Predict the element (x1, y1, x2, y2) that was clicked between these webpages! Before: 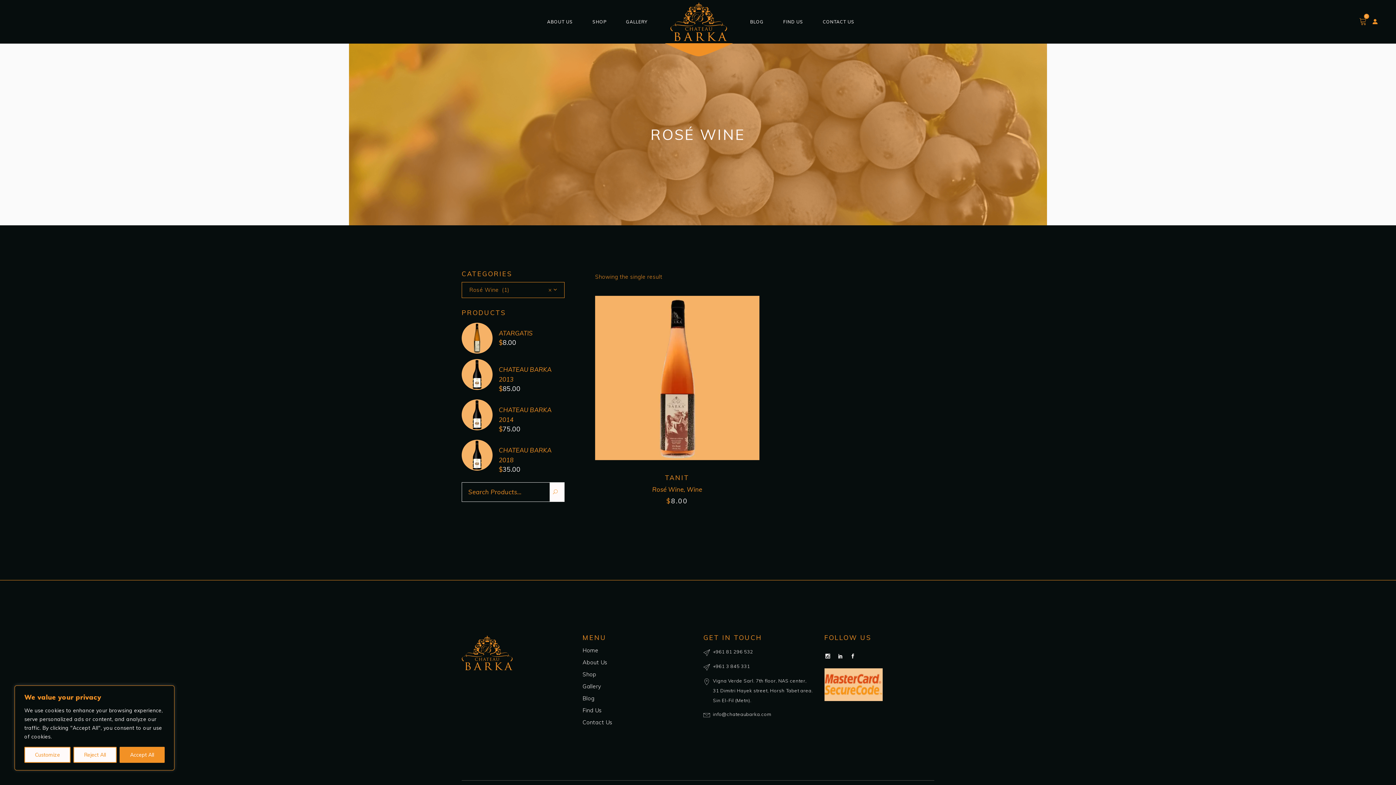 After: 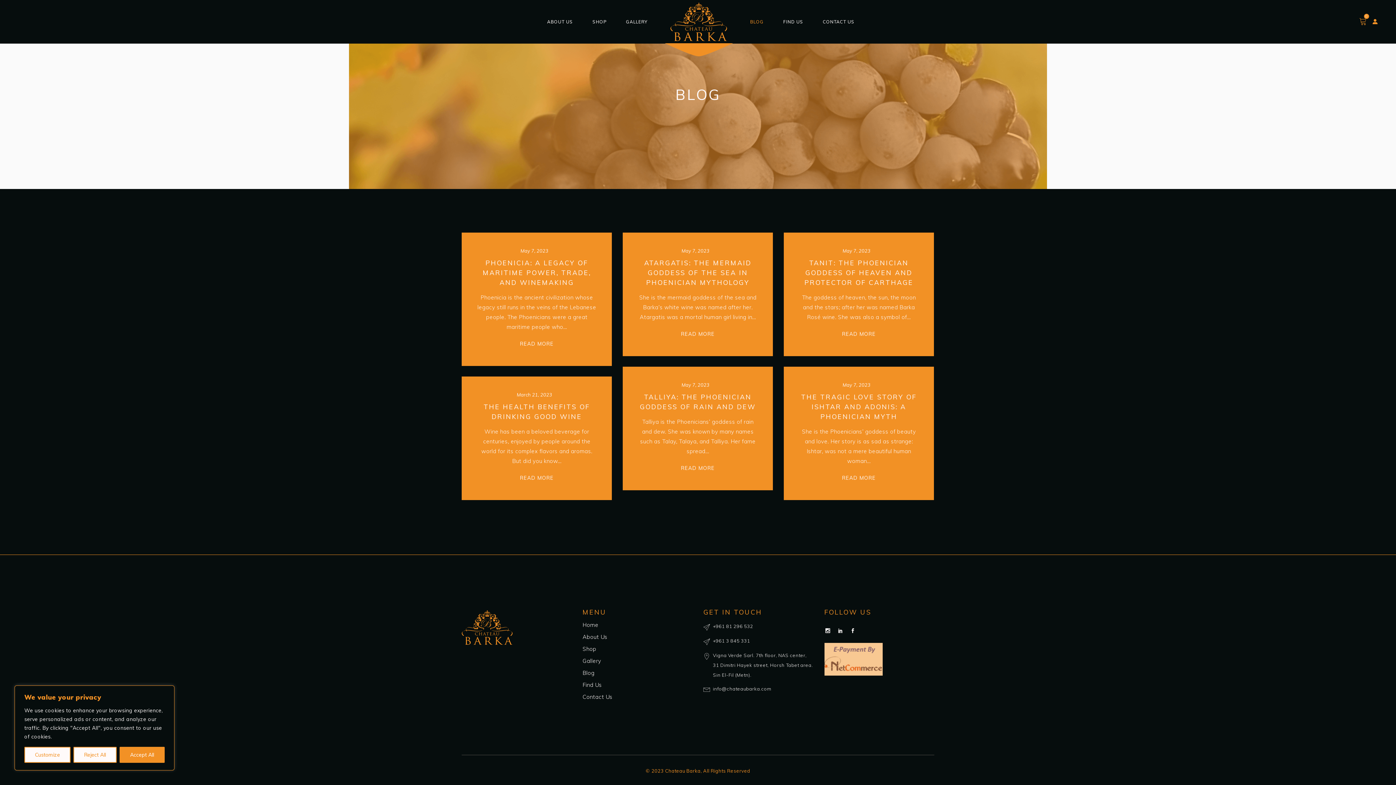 Action: label: BLOG bbox: (740, 0, 773, 43)